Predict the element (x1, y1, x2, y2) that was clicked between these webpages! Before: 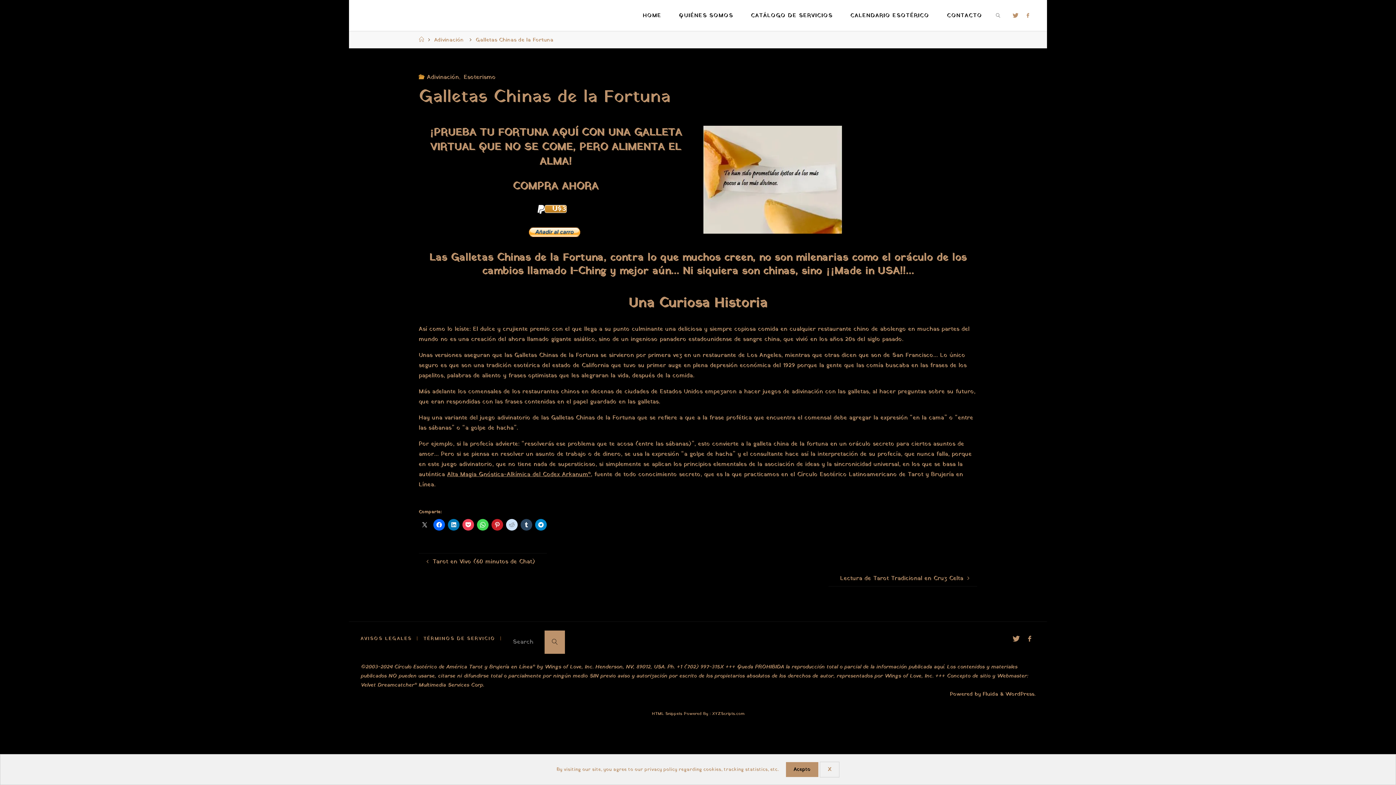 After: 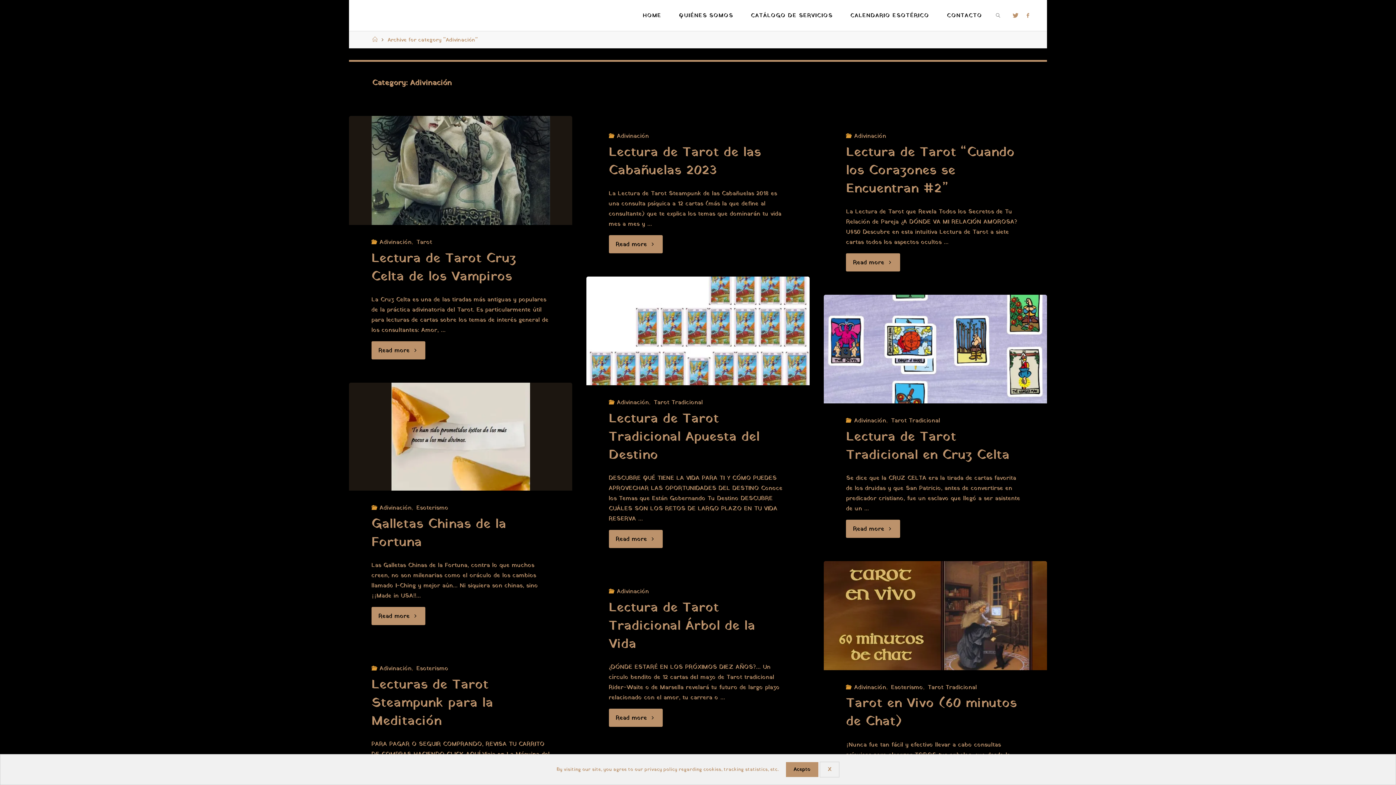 Action: bbox: (425, 73, 459, 81) label: Adivinación